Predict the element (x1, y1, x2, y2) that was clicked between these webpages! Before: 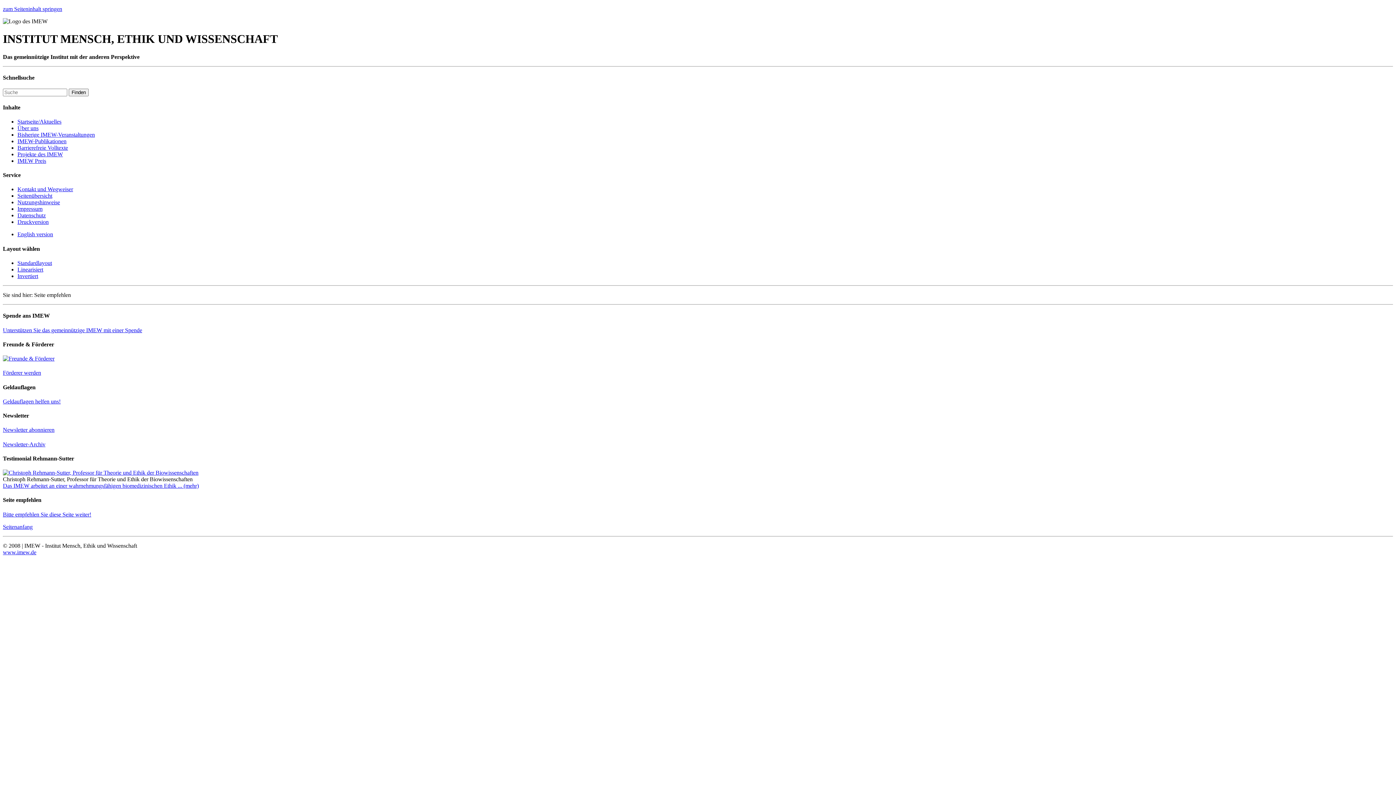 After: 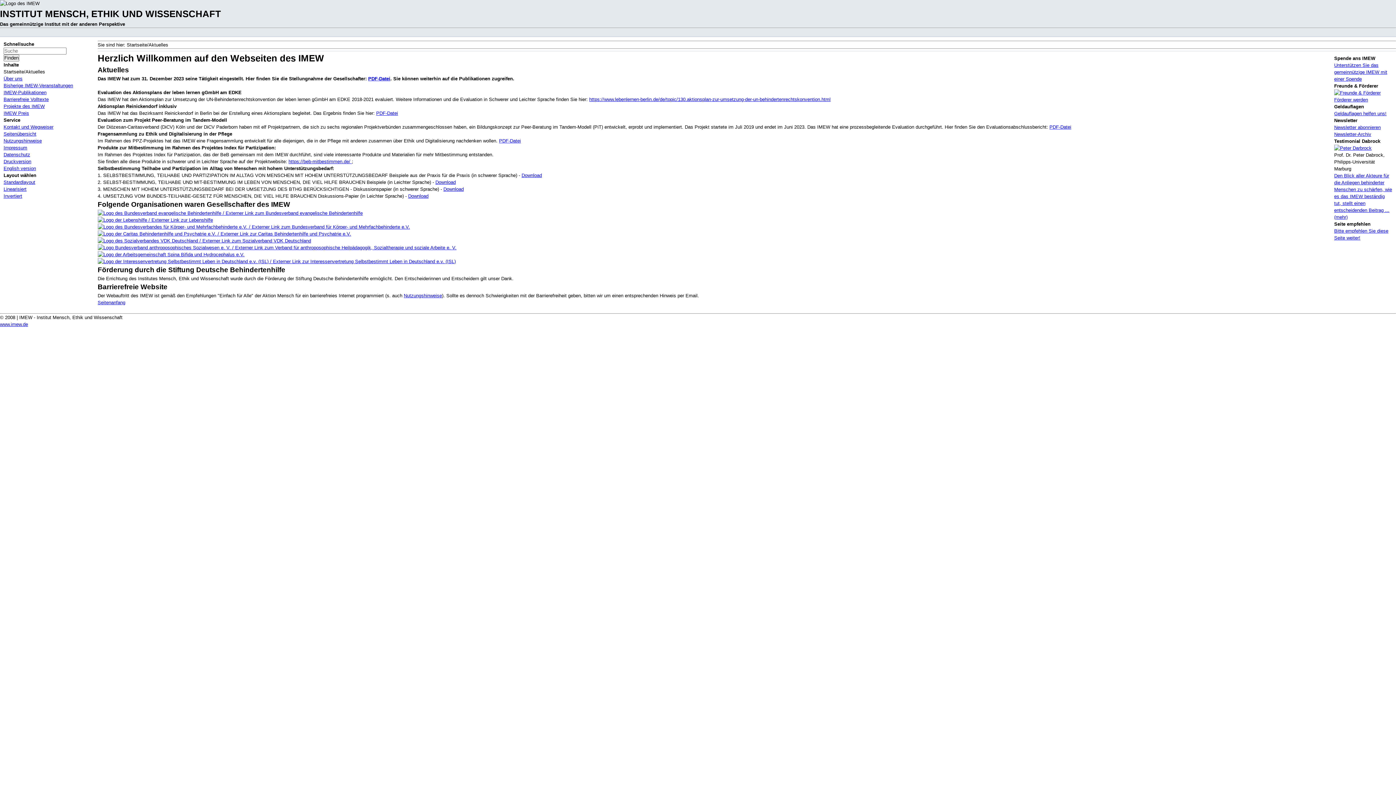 Action: label: Startseite/Aktuelles bbox: (17, 118, 61, 124)